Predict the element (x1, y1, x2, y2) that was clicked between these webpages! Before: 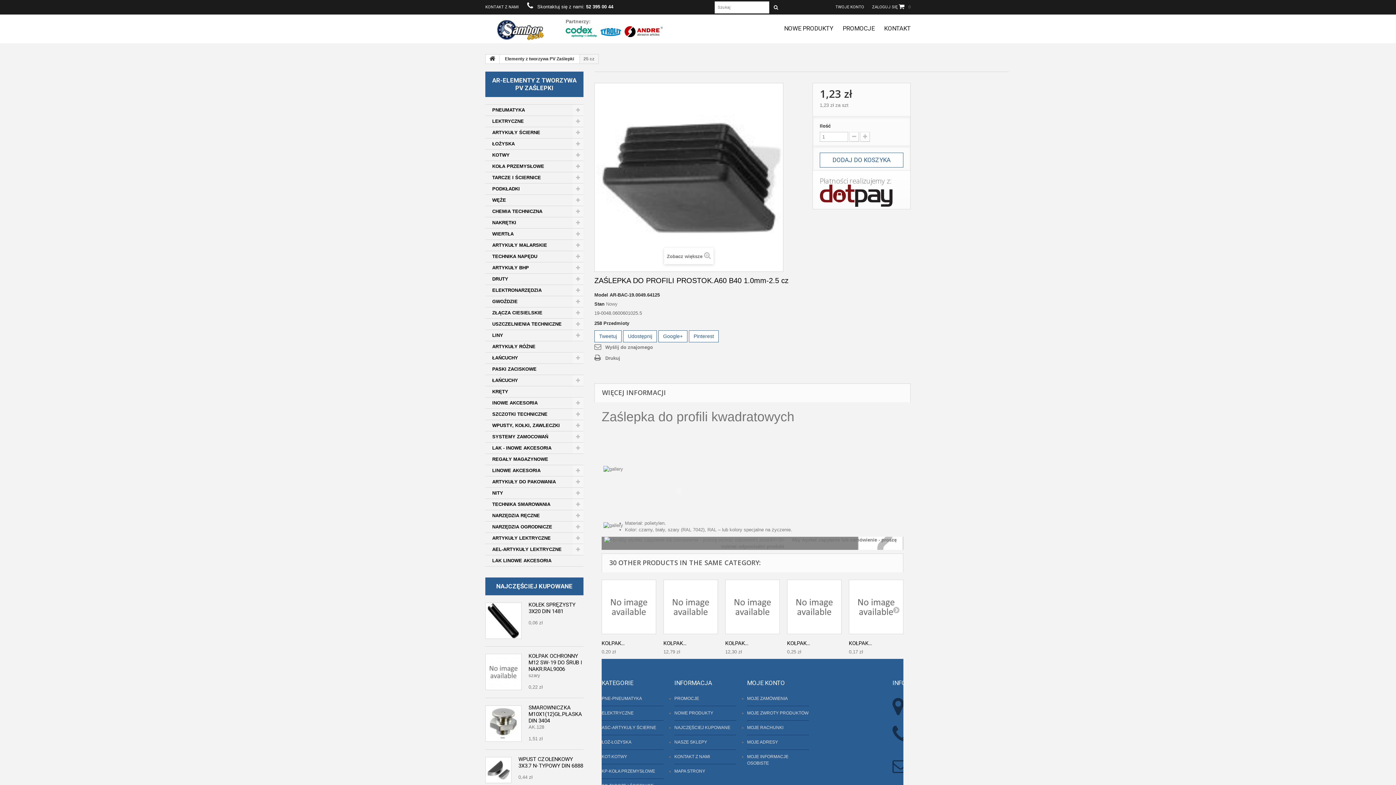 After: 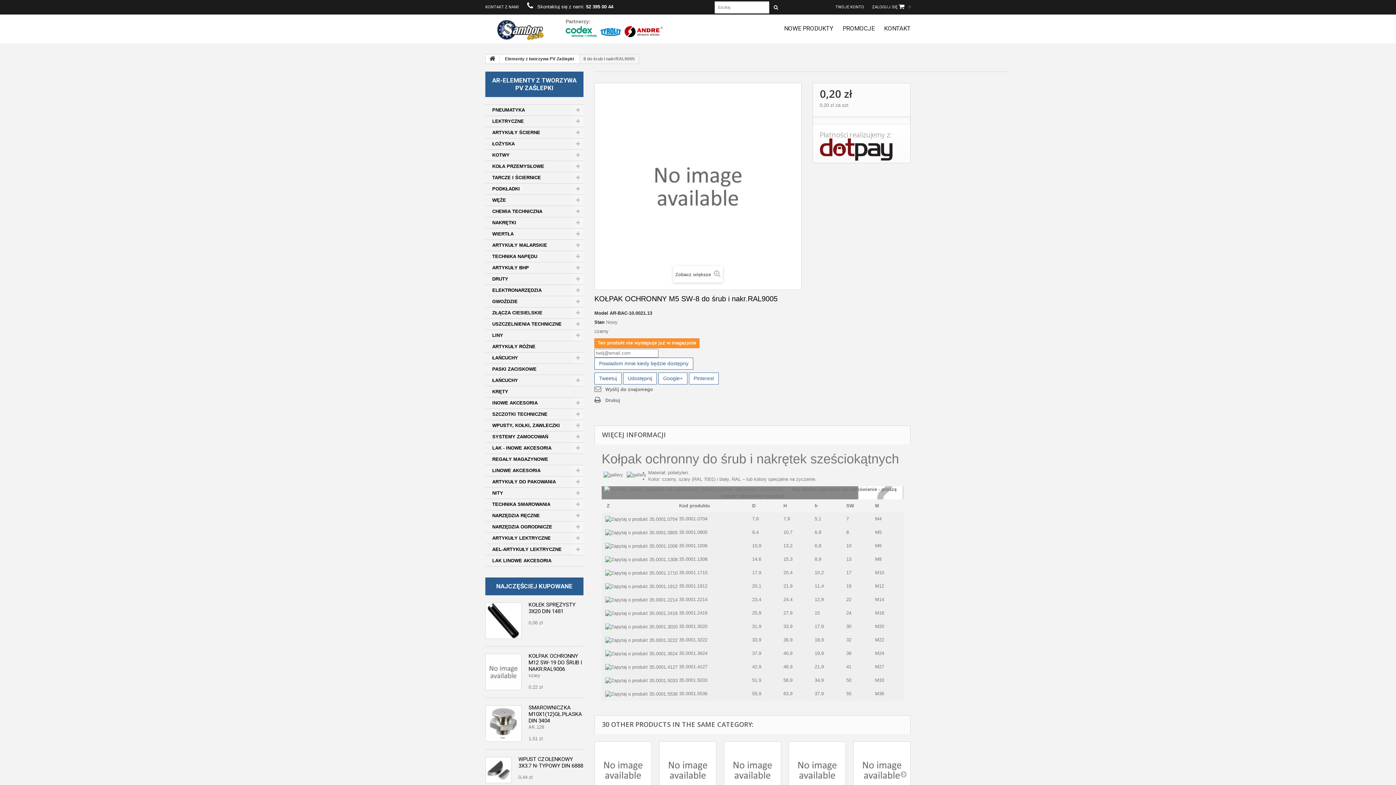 Action: label: KOŁPAK... bbox: (601, 640, 624, 646)